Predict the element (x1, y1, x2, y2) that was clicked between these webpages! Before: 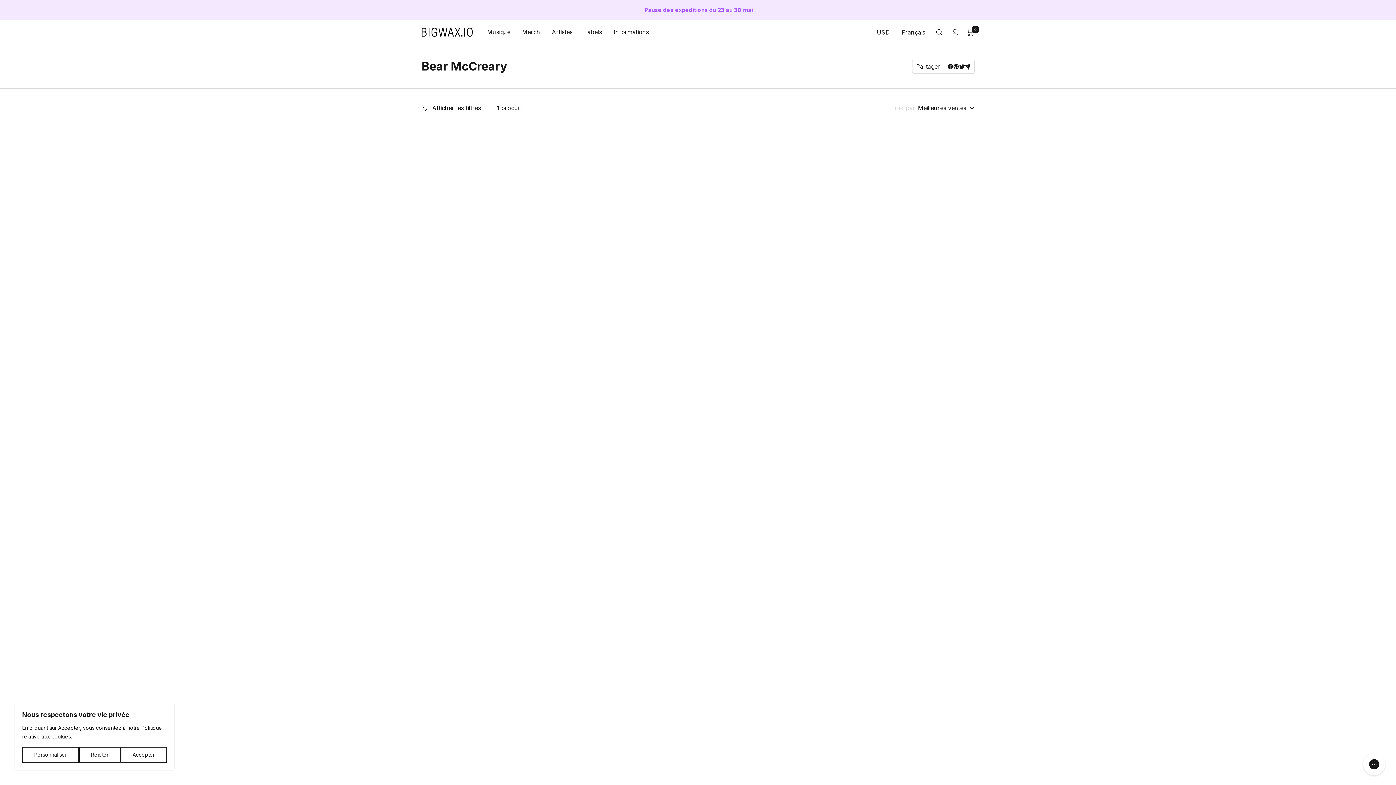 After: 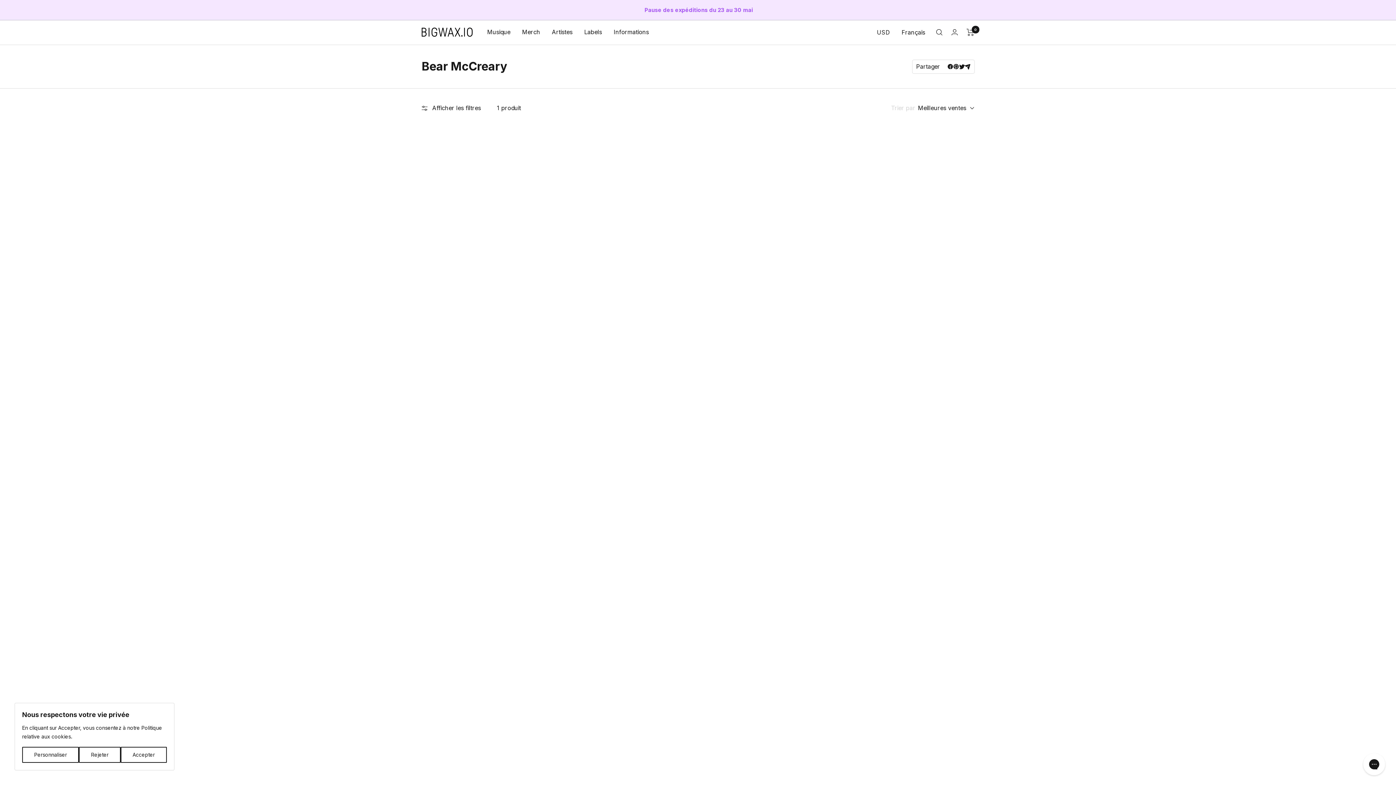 Action: bbox: (947, 63, 953, 69) label: Partager sur Facebook